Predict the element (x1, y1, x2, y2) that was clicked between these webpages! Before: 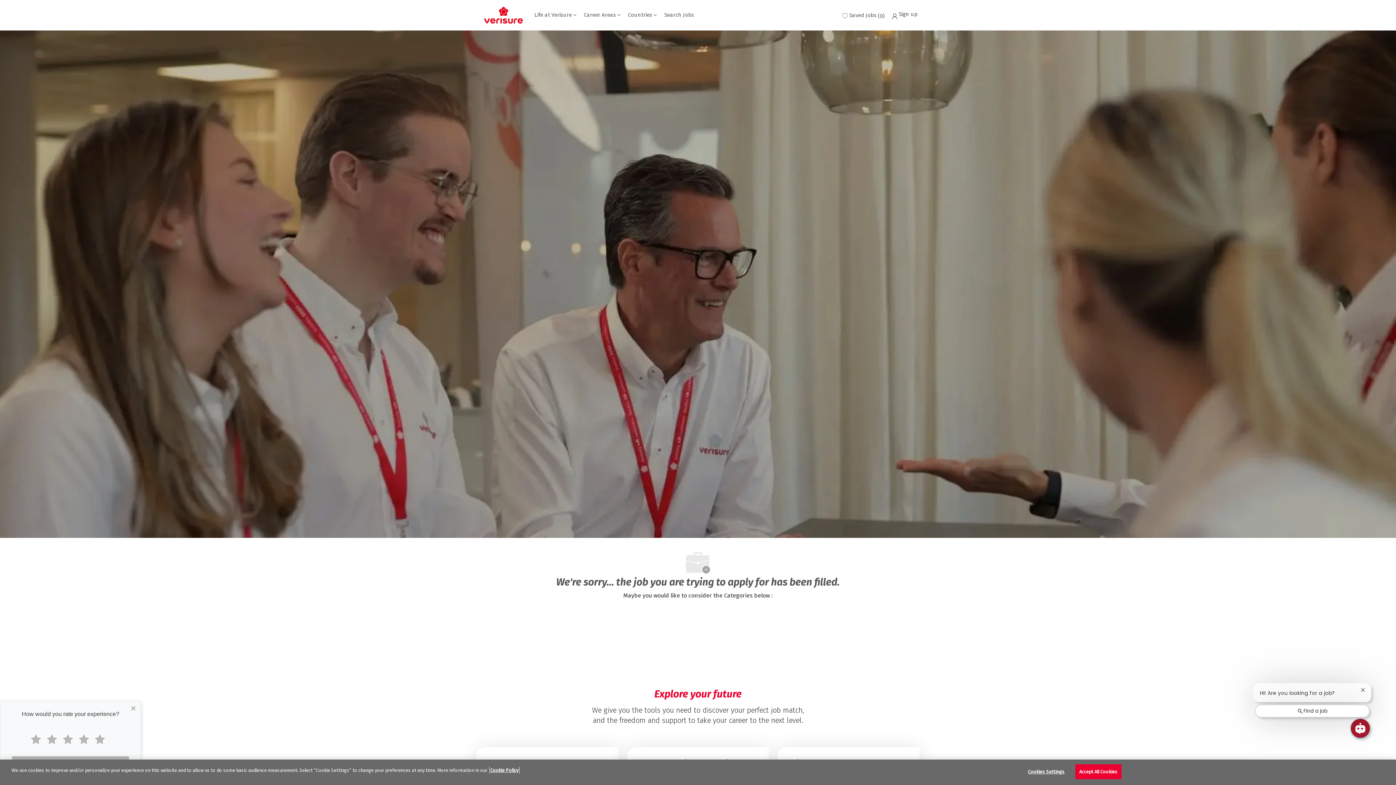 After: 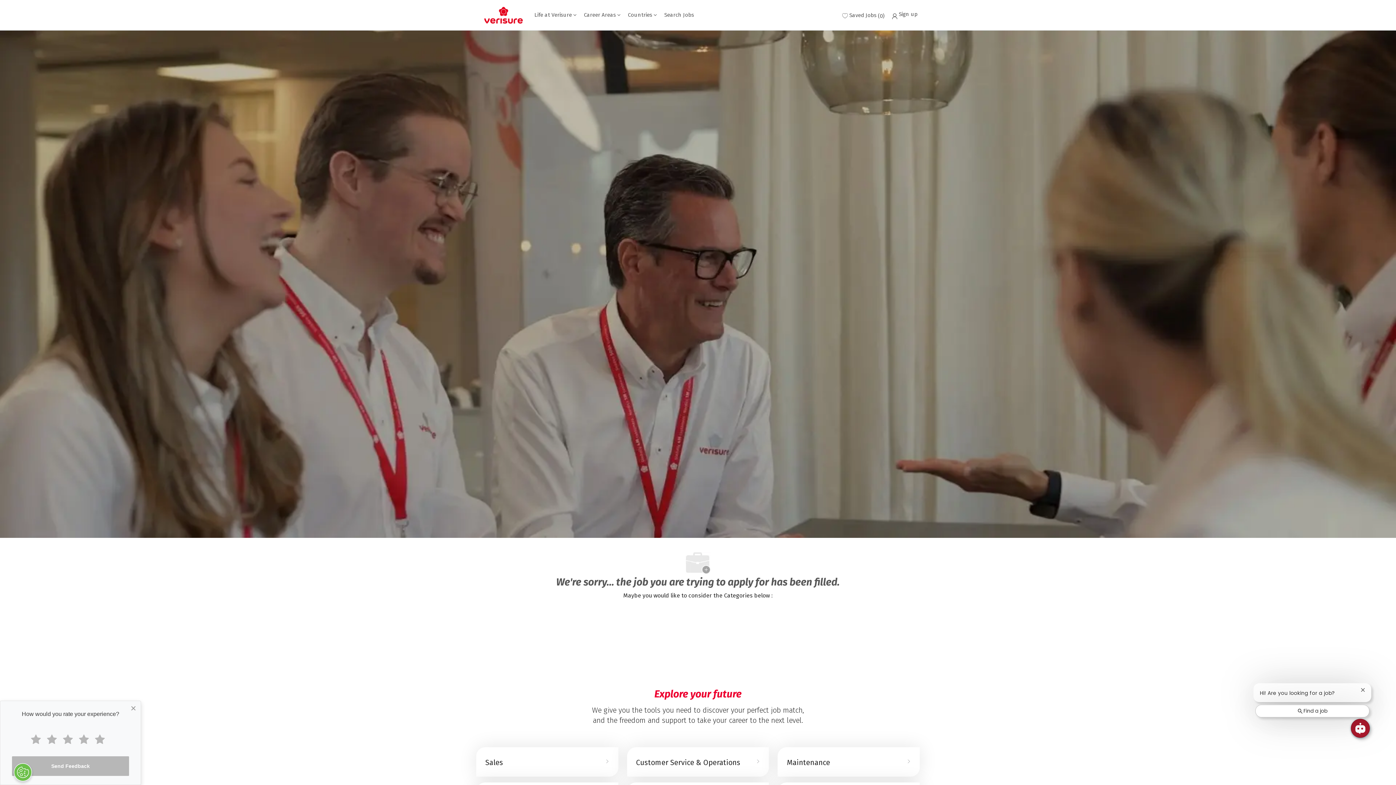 Action: bbox: (1075, 764, 1121, 779) label: Accept All Cookies